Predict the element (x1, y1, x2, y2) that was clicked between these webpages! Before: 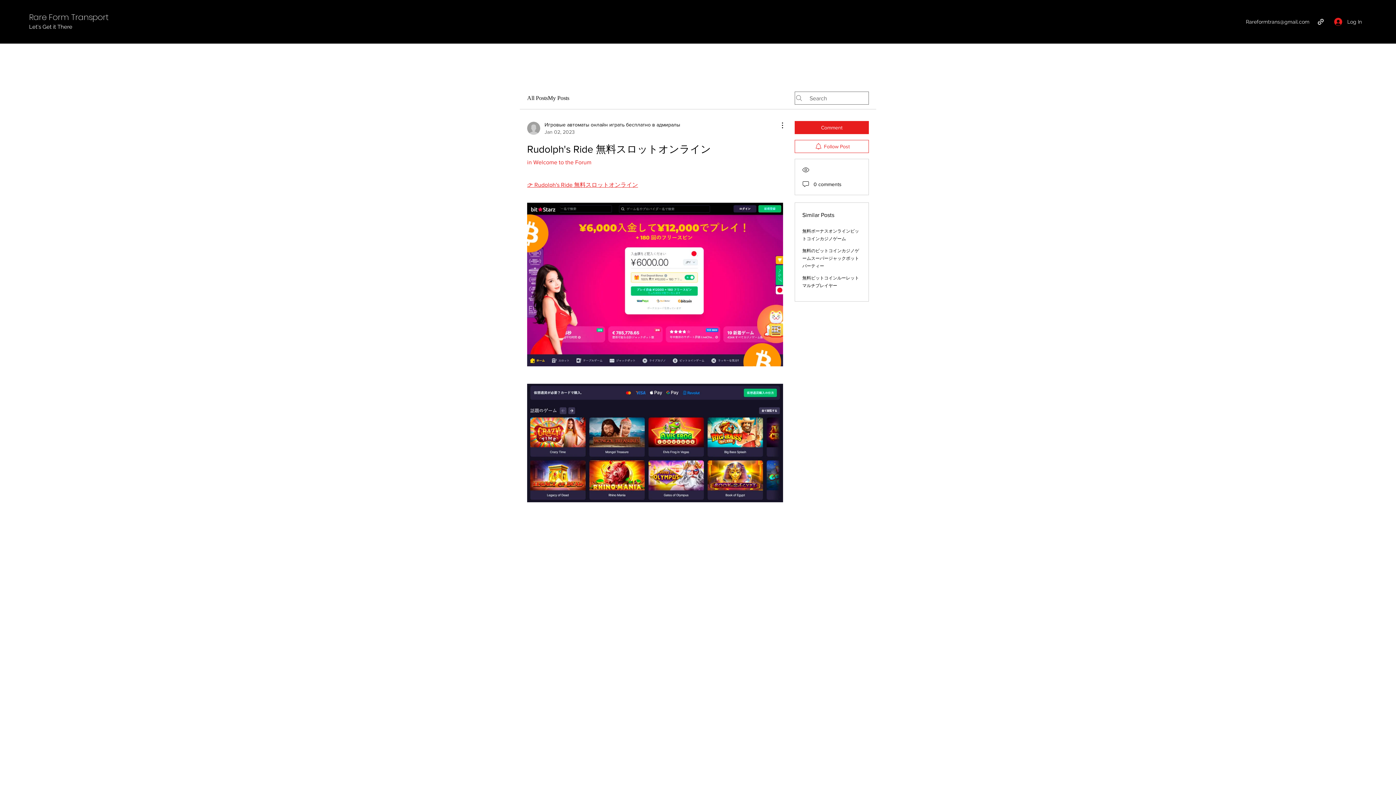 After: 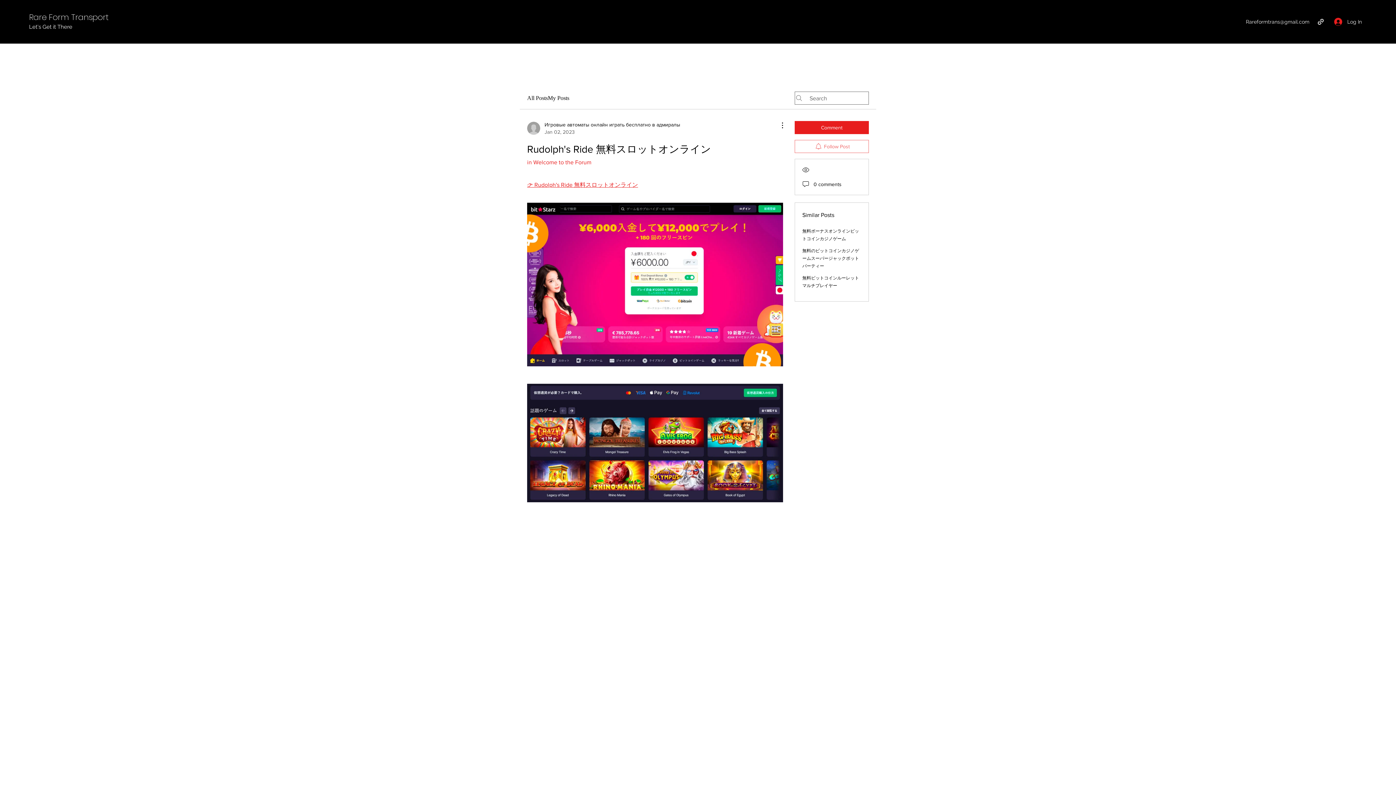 Action: label: Follow Post bbox: (794, 140, 869, 153)